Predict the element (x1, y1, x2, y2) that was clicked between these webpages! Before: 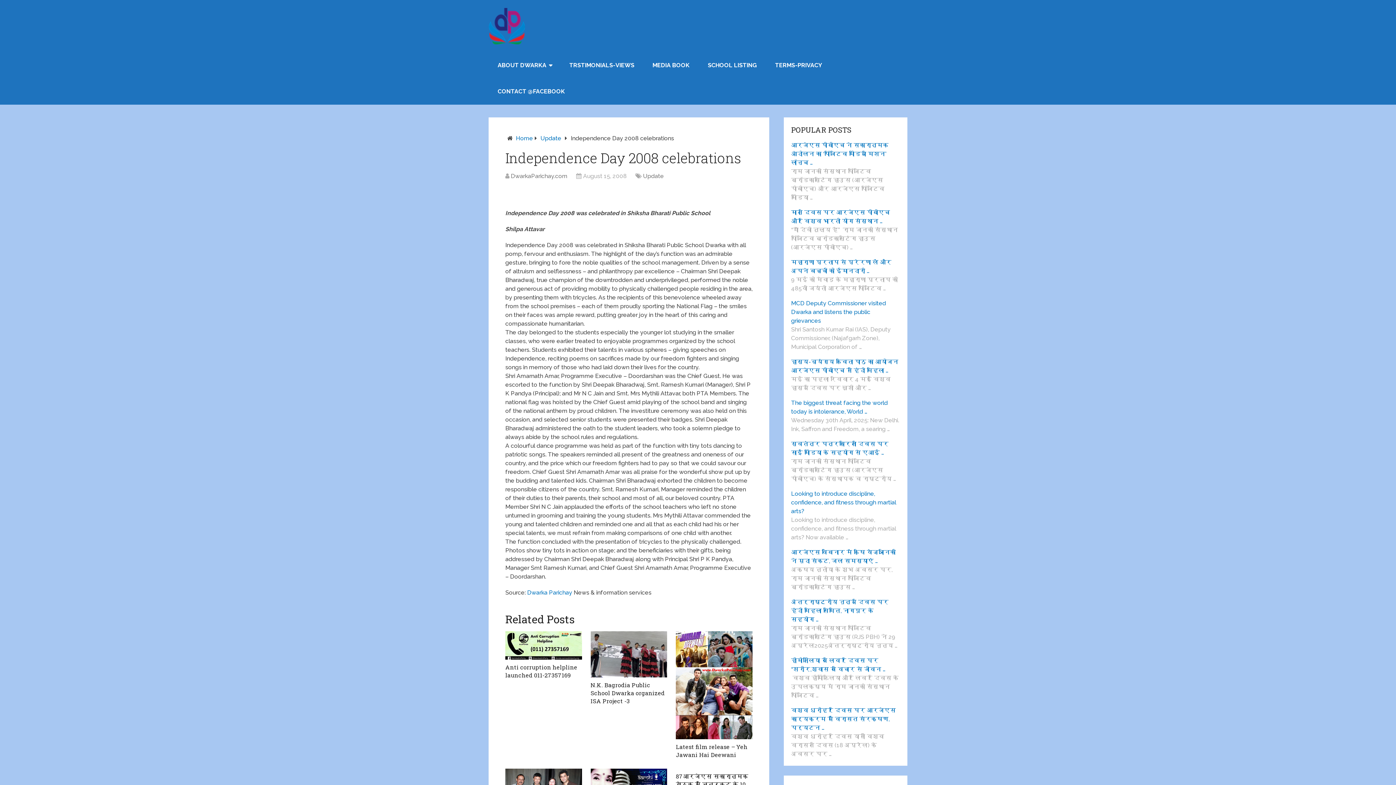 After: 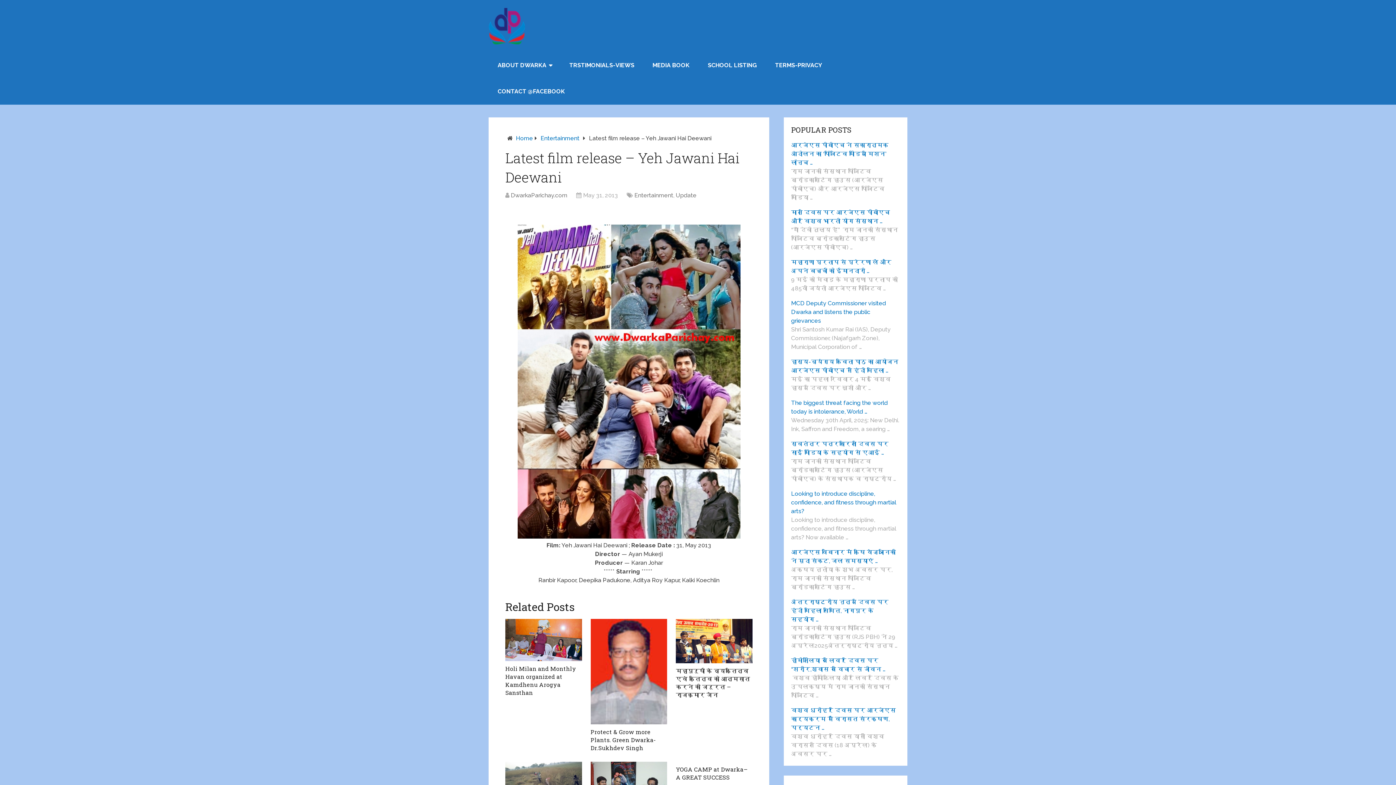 Action: bbox: (676, 631, 752, 739)